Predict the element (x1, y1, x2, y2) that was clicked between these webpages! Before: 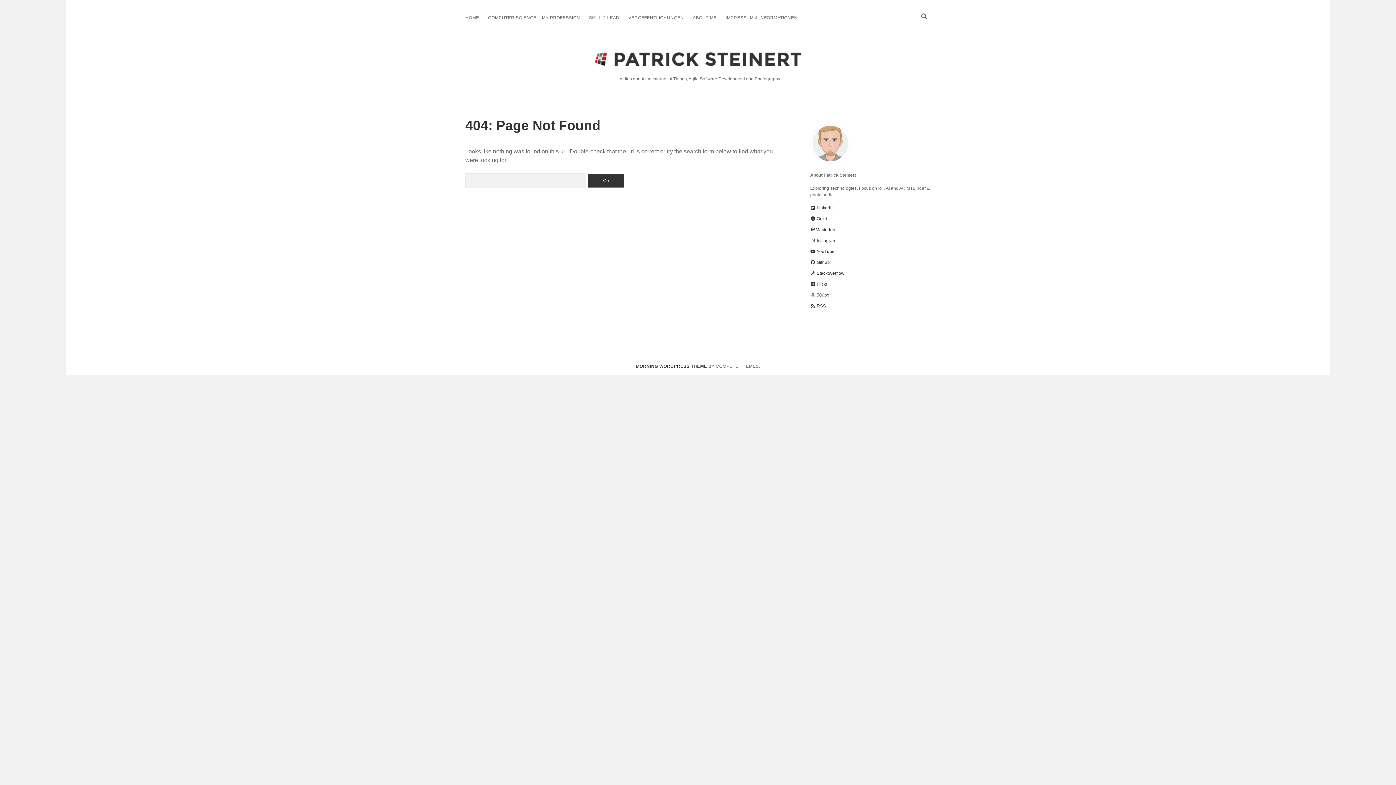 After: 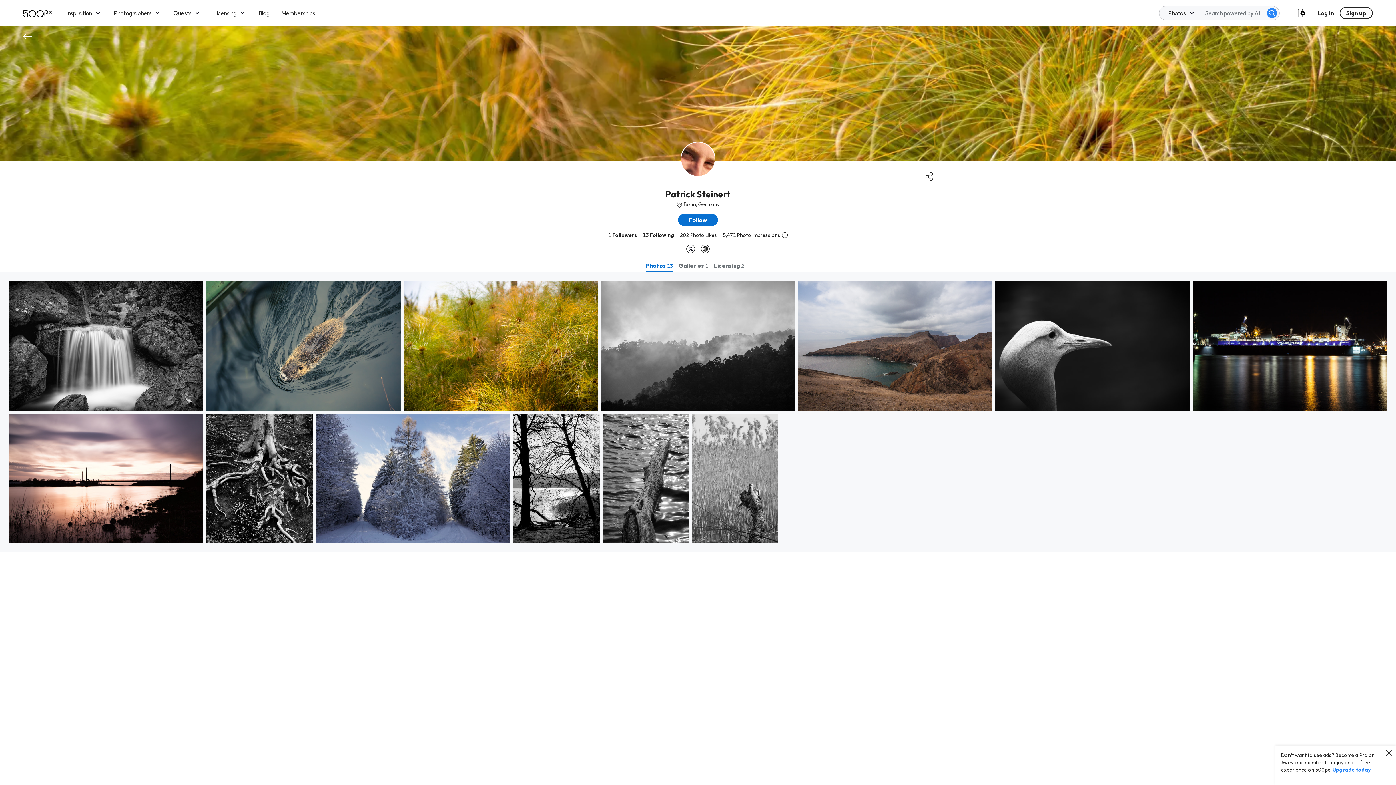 Action: label:  500px bbox: (810, 292, 829, 297)